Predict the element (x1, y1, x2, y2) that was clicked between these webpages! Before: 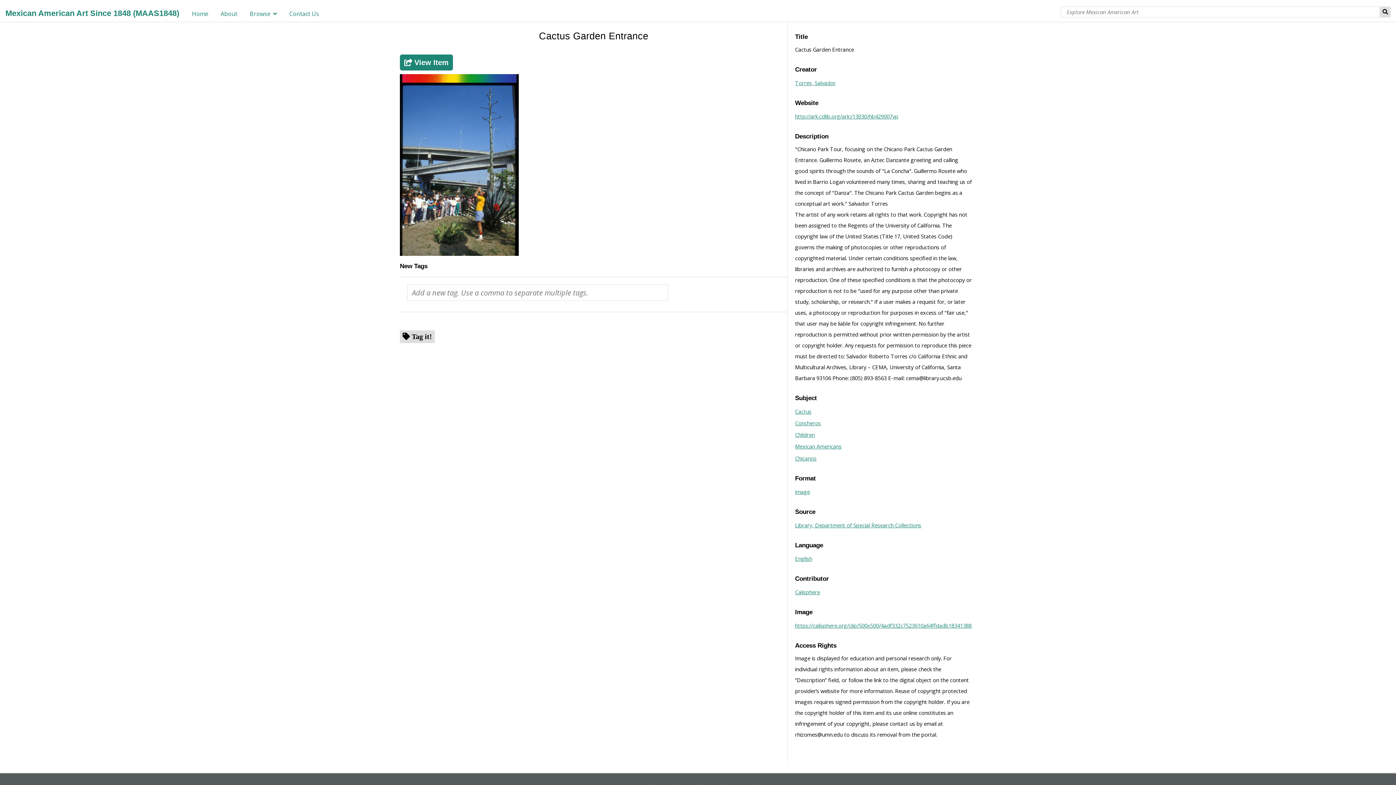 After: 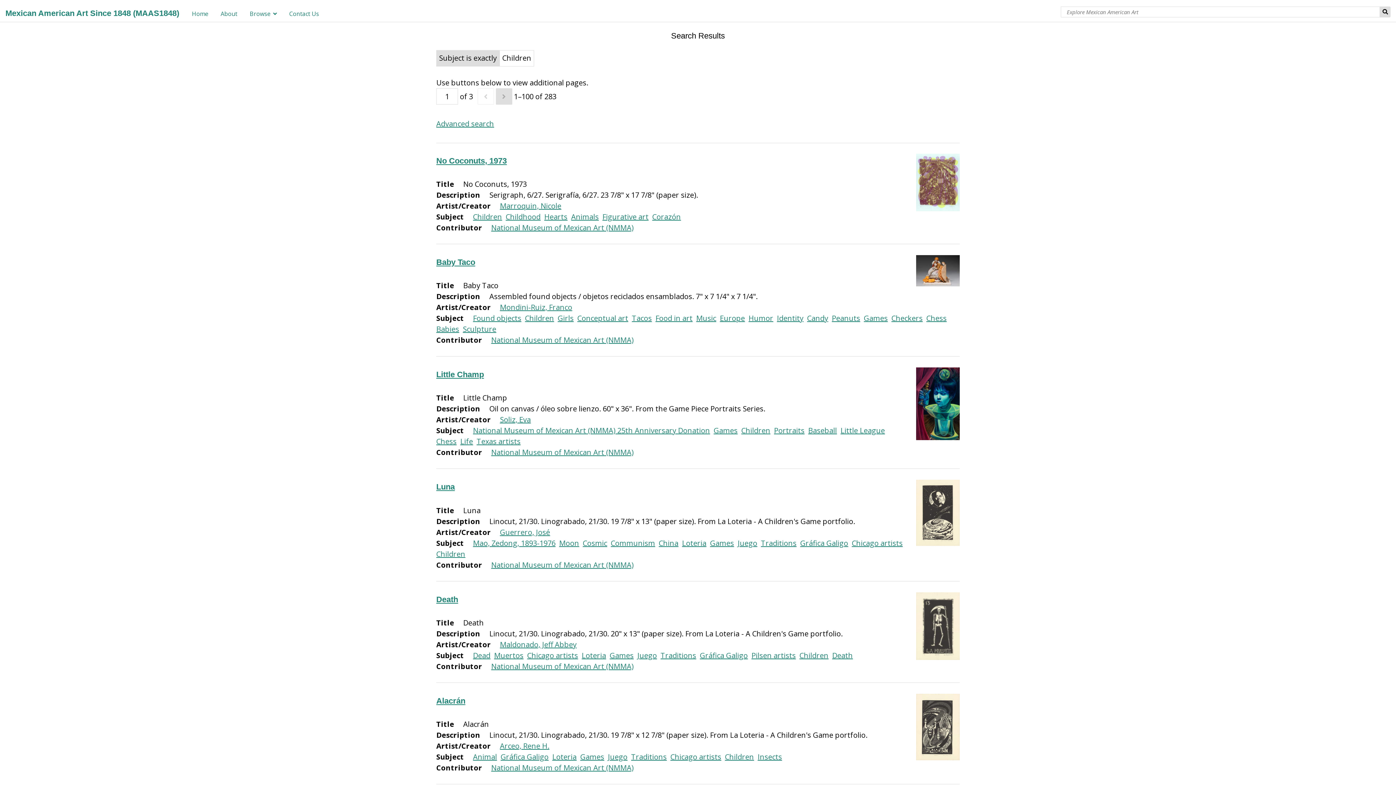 Action: bbox: (795, 429, 814, 440) label: Children